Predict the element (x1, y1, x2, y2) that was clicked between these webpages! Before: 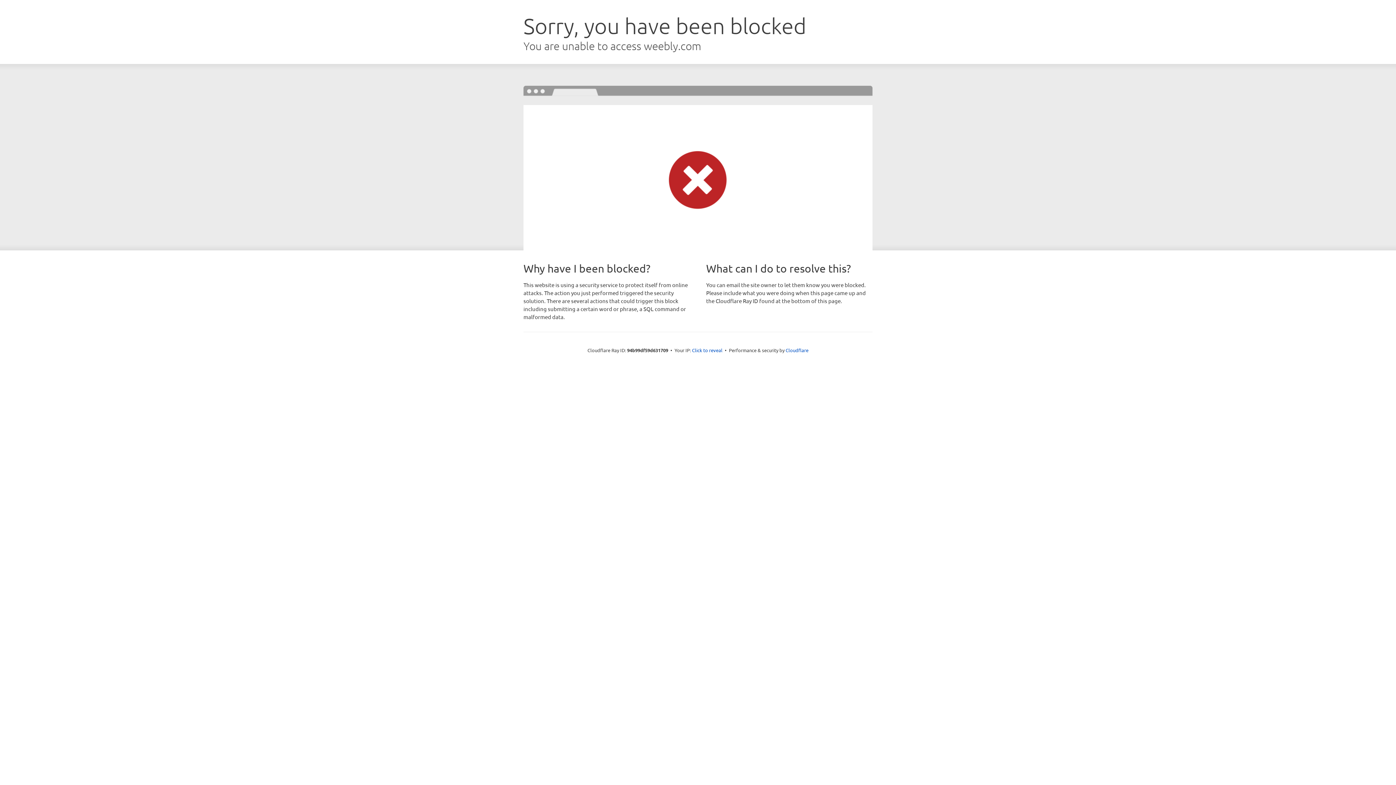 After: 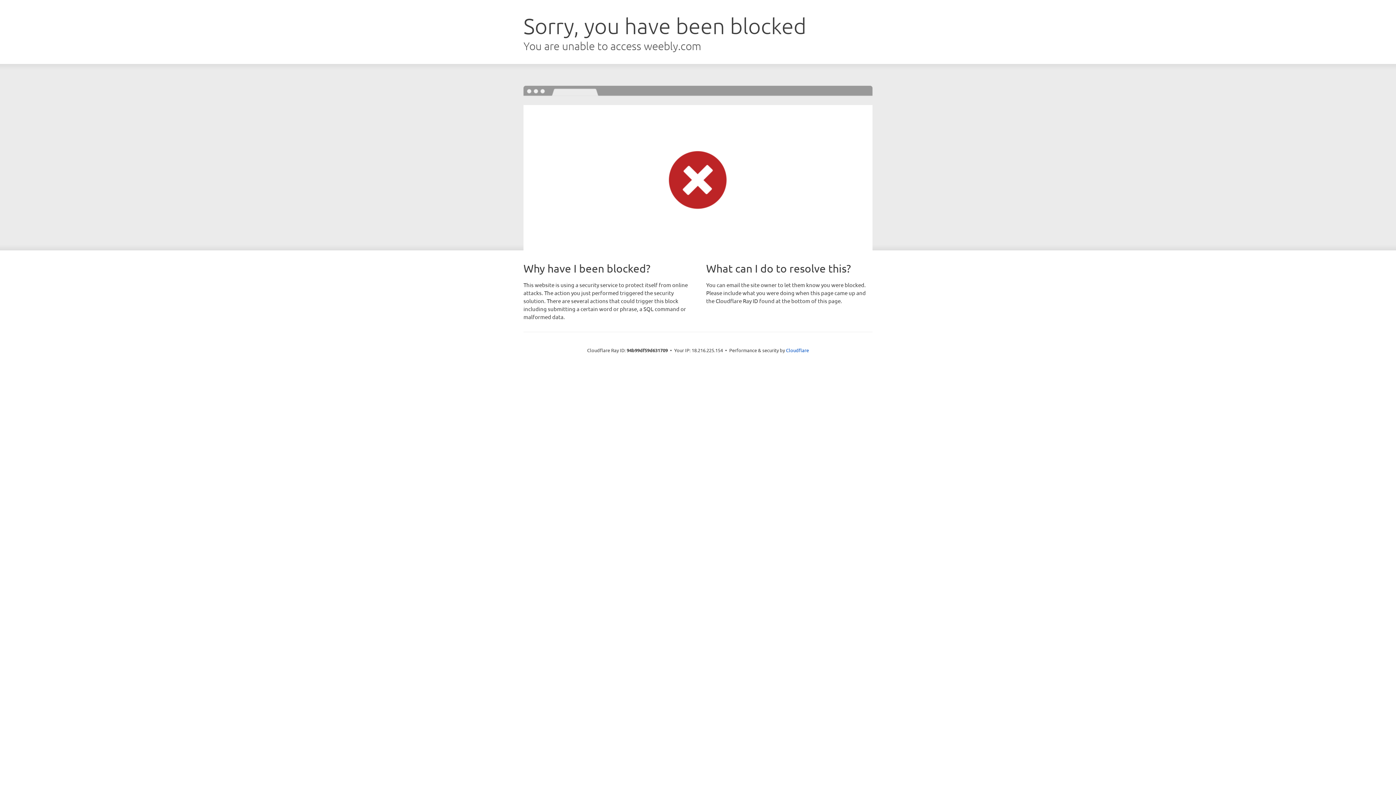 Action: bbox: (692, 346, 722, 353) label: Click to reveal